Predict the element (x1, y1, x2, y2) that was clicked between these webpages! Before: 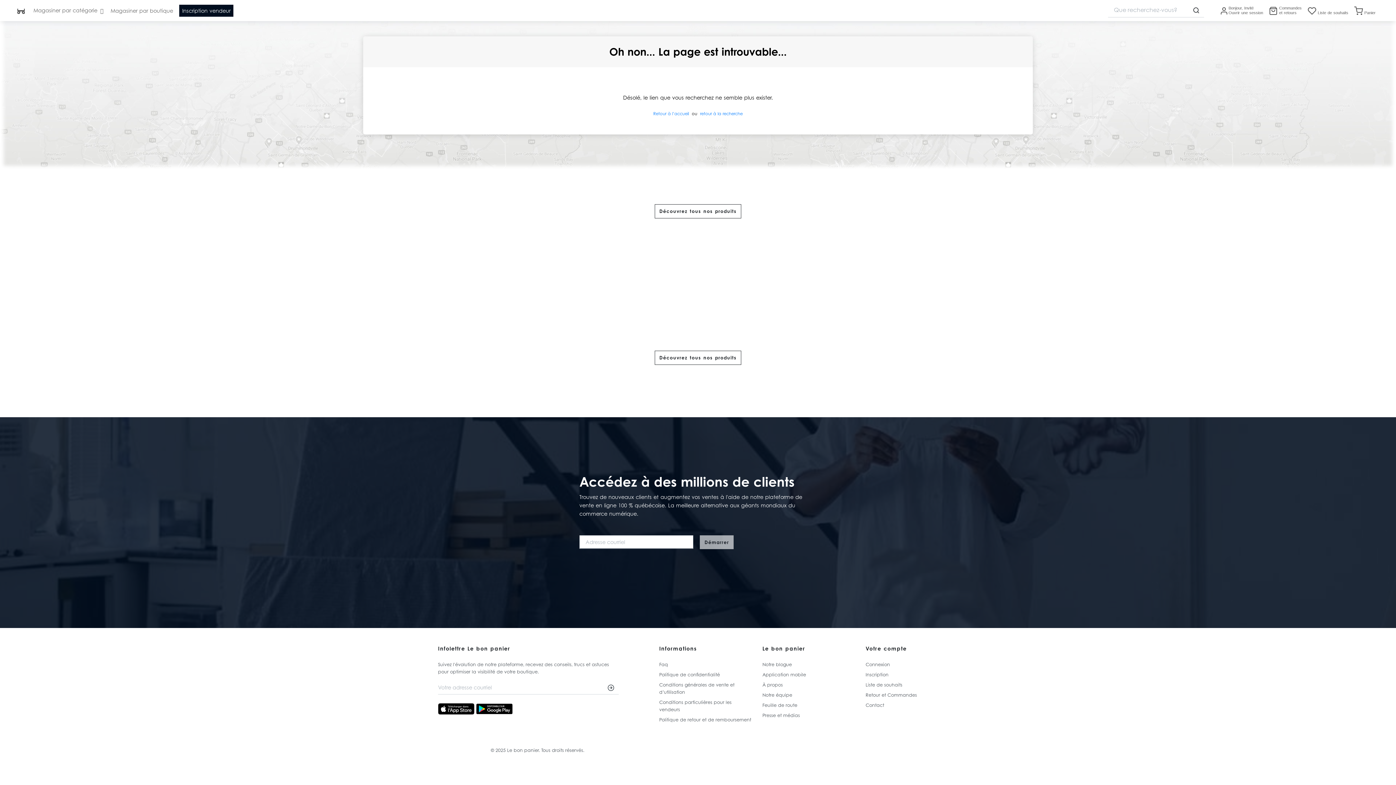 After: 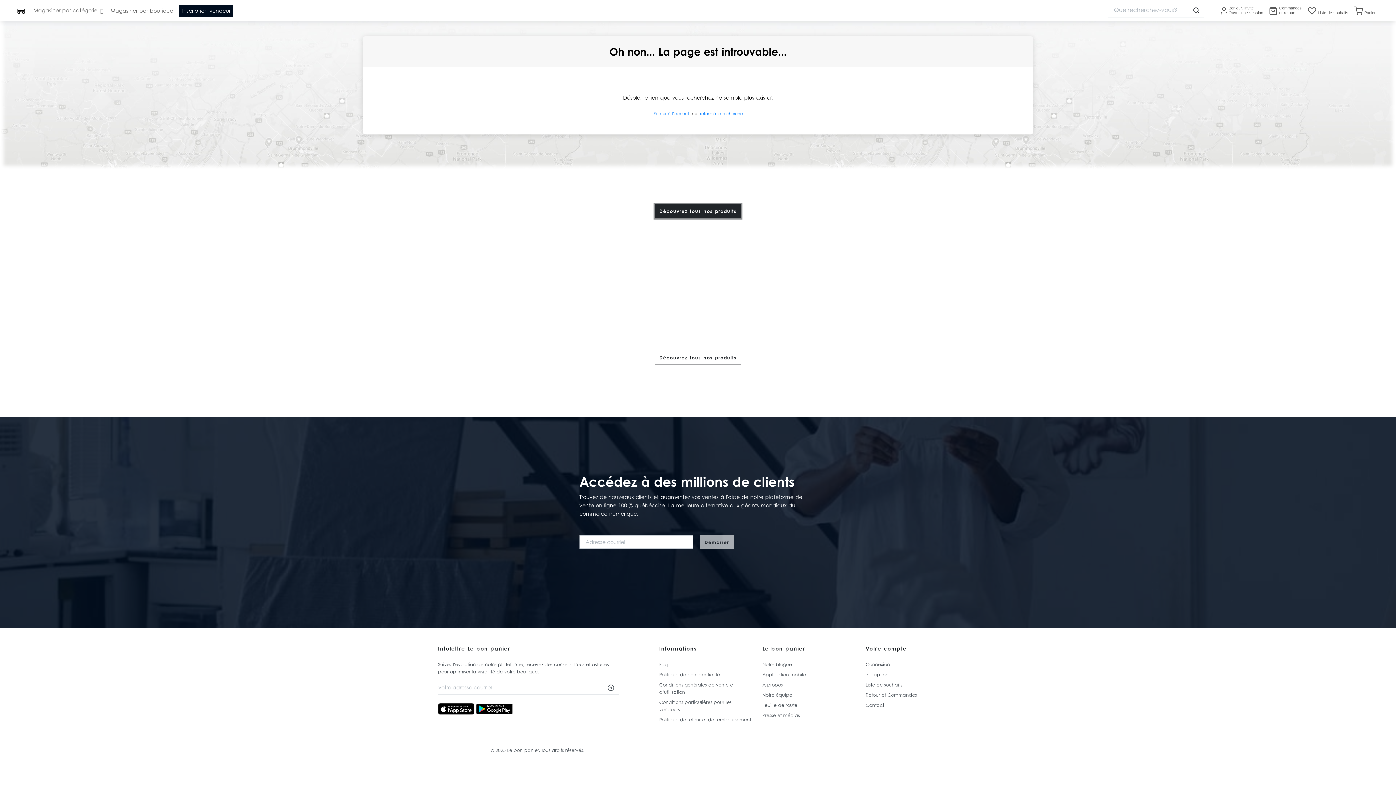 Action: bbox: (654, 204, 741, 218) label: Découvrez tous nos produits